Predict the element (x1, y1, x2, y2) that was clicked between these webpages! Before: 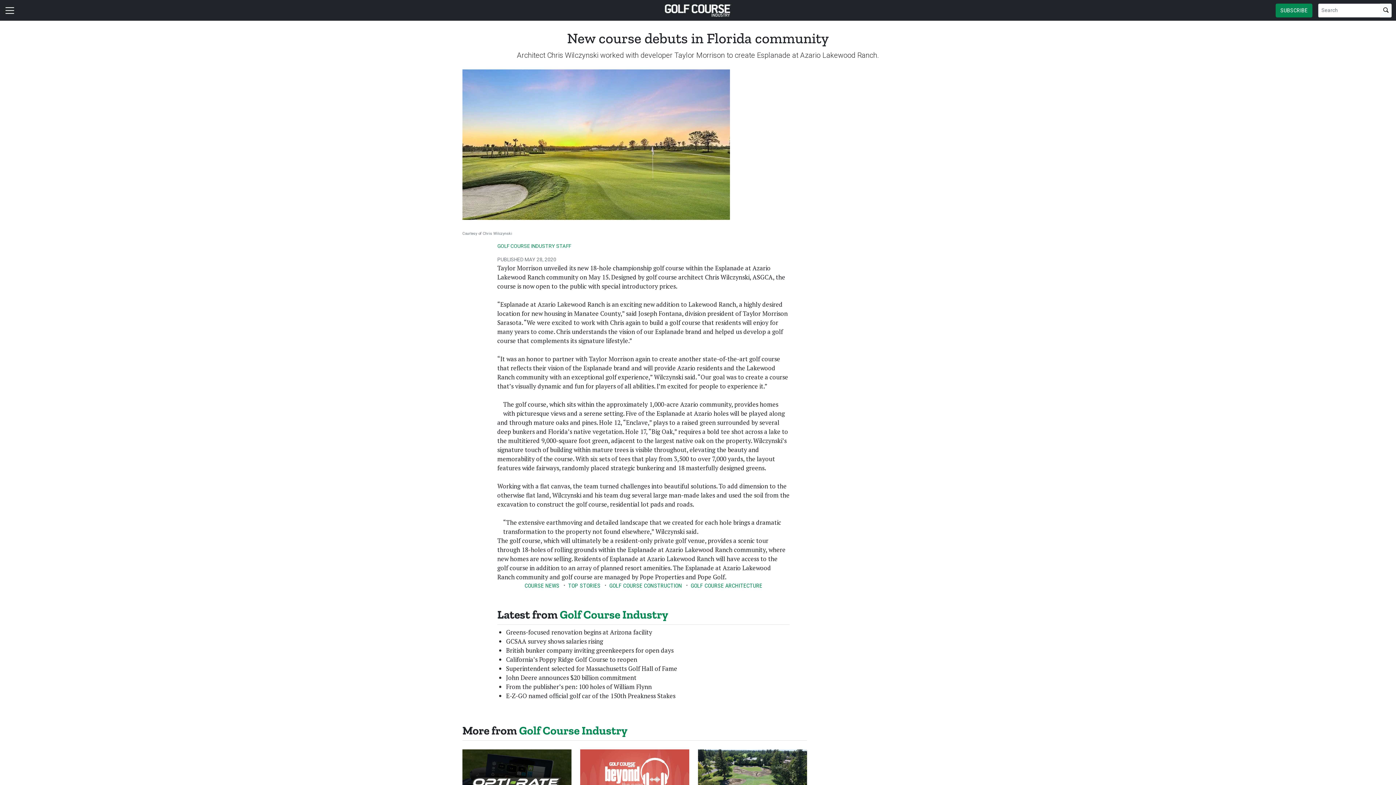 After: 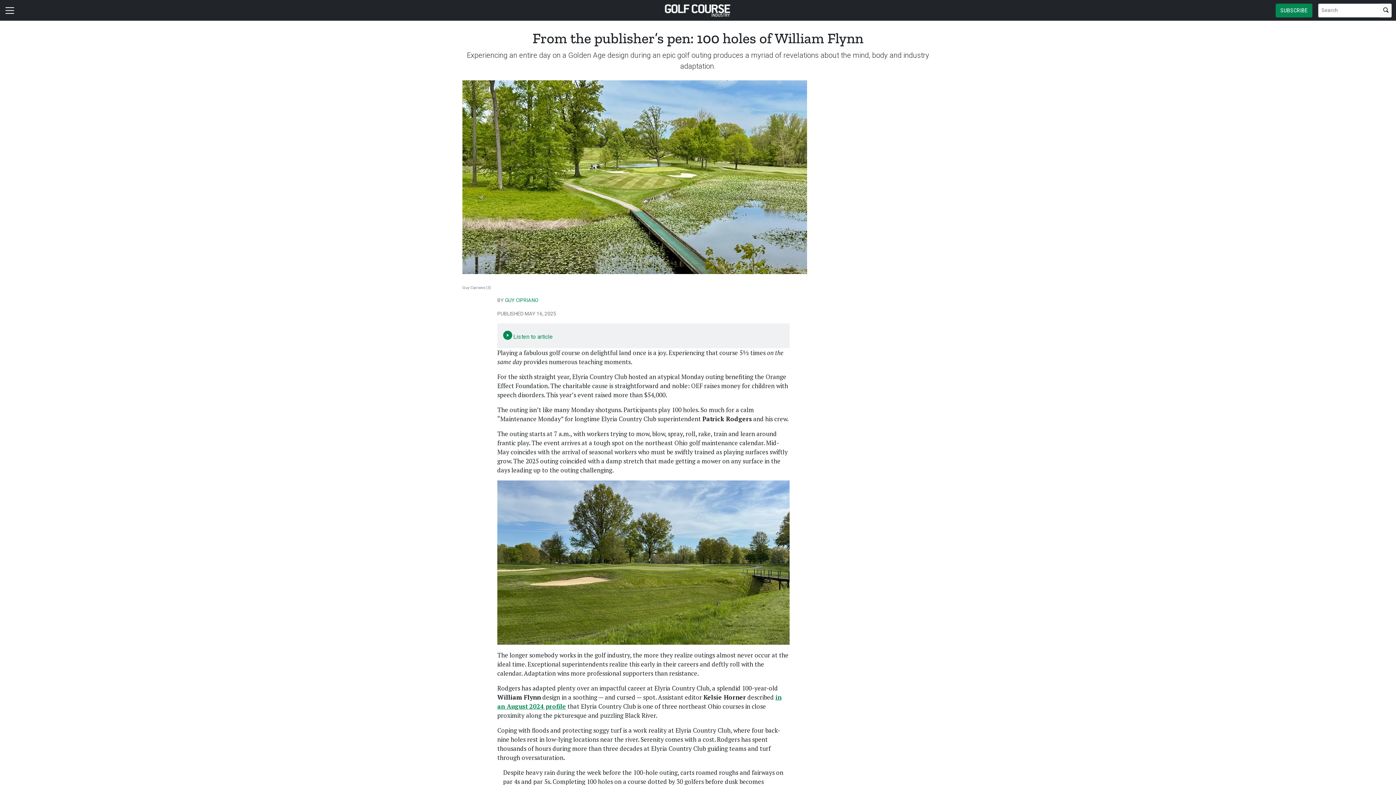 Action: bbox: (506, 682, 652, 691) label: From the publisher’s pen: 100 holes of William Flynn